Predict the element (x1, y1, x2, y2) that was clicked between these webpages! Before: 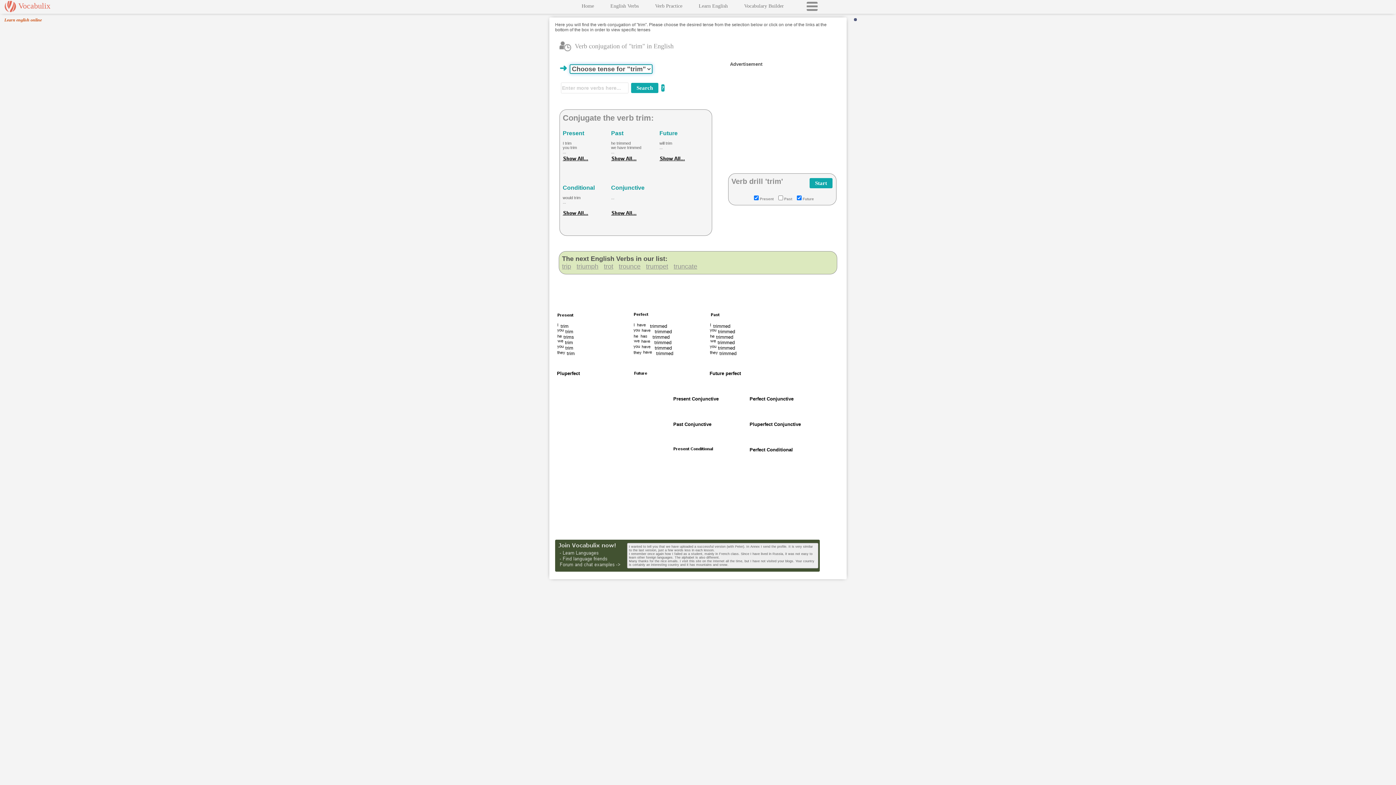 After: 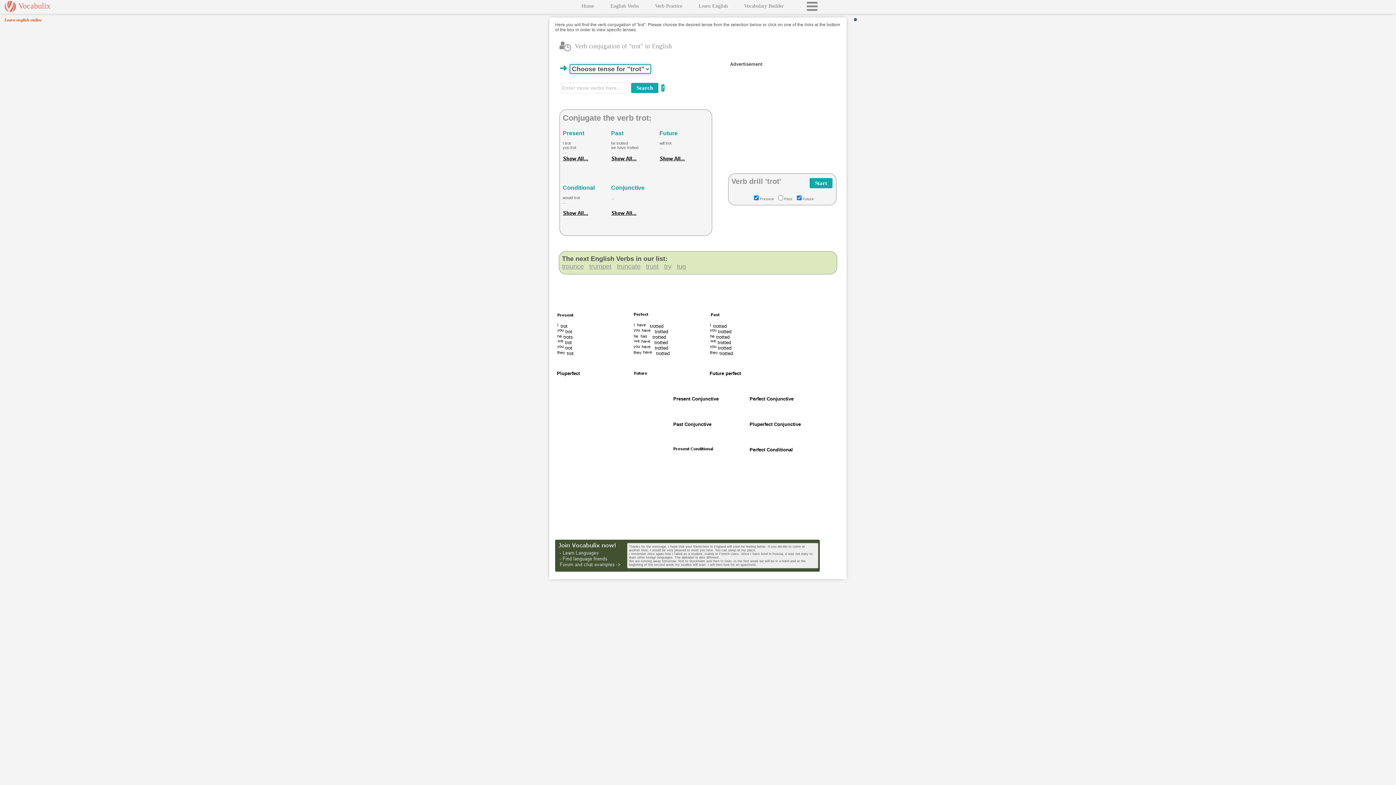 Action: label: trot bbox: (604, 262, 613, 270)